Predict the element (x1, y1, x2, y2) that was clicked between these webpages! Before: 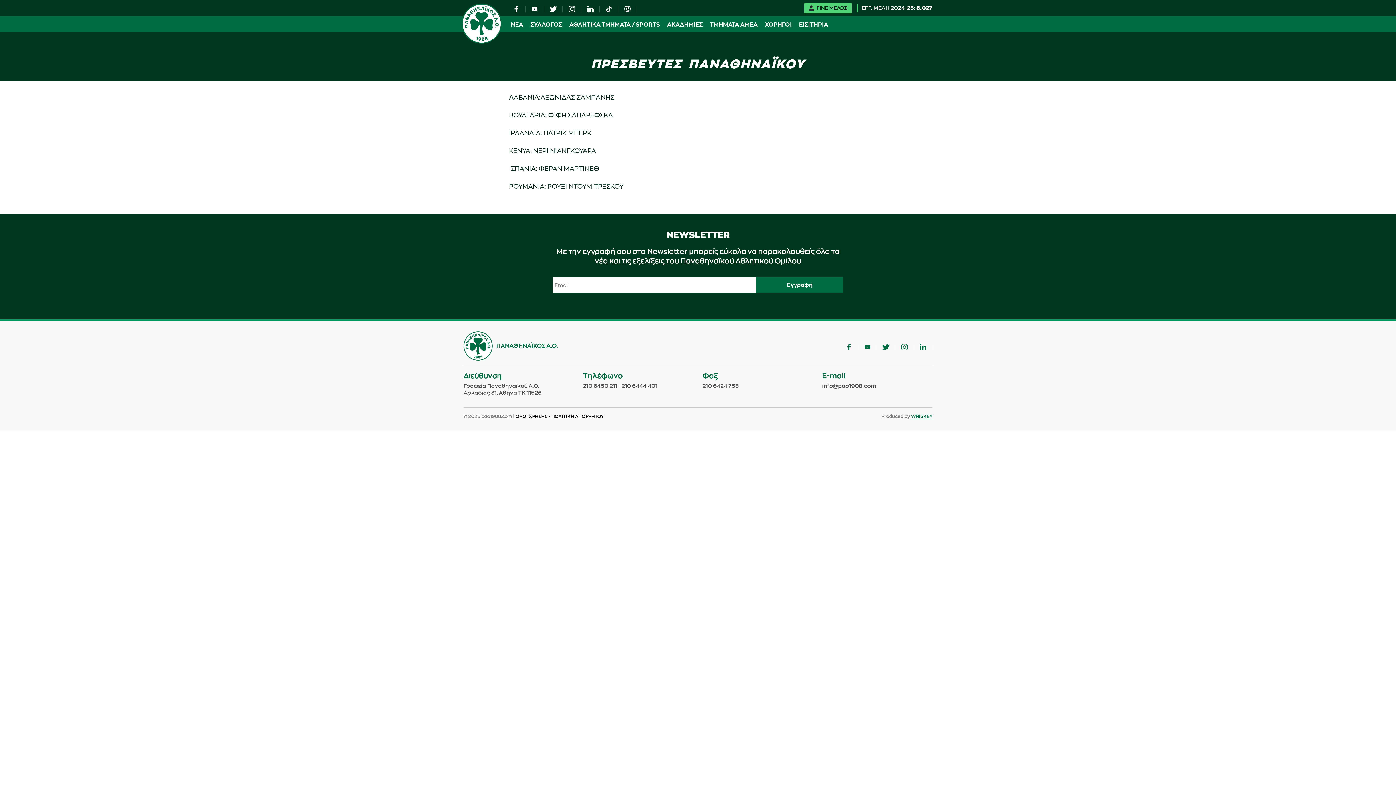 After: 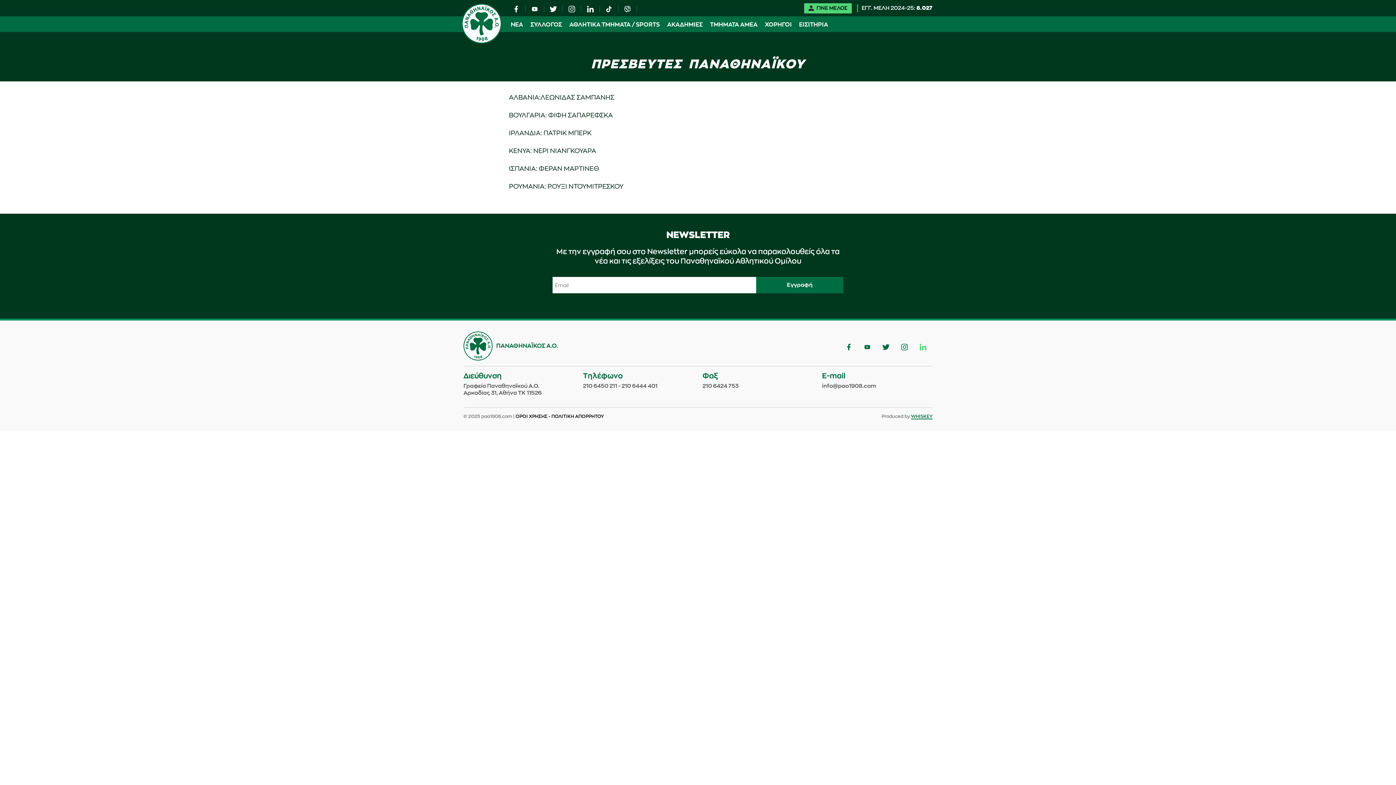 Action: bbox: (919, 343, 926, 350)